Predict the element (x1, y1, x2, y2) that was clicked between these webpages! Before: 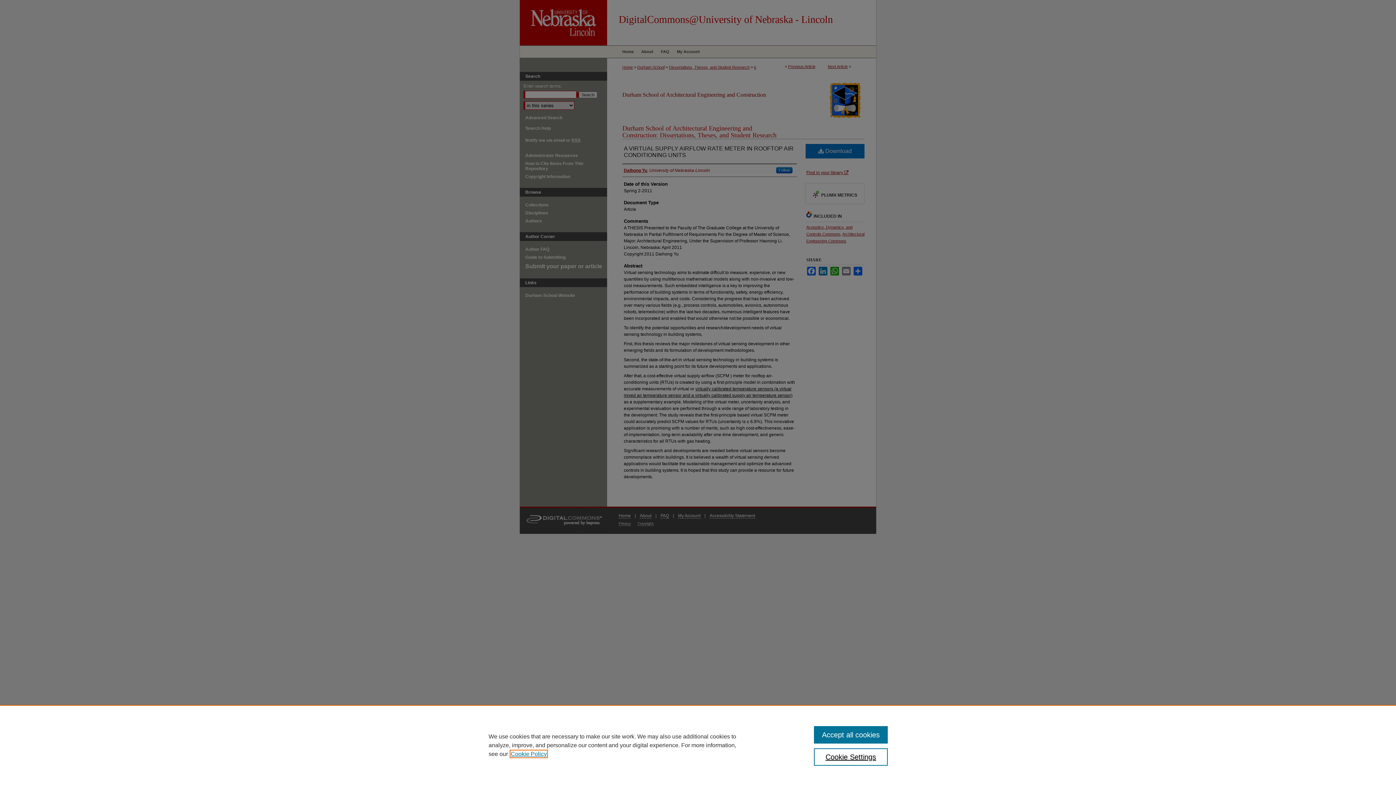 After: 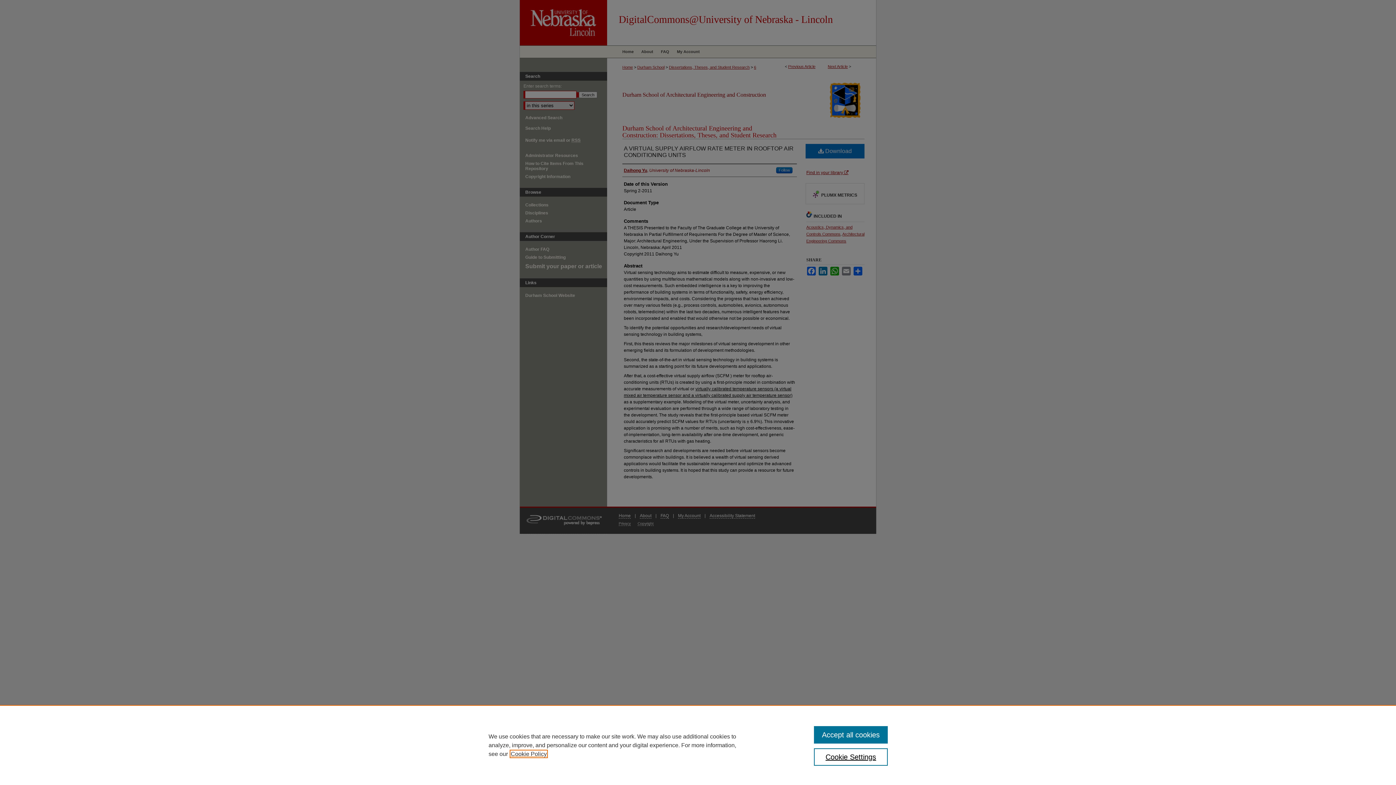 Action: label: , opens in a new tab bbox: (510, 751, 546, 757)